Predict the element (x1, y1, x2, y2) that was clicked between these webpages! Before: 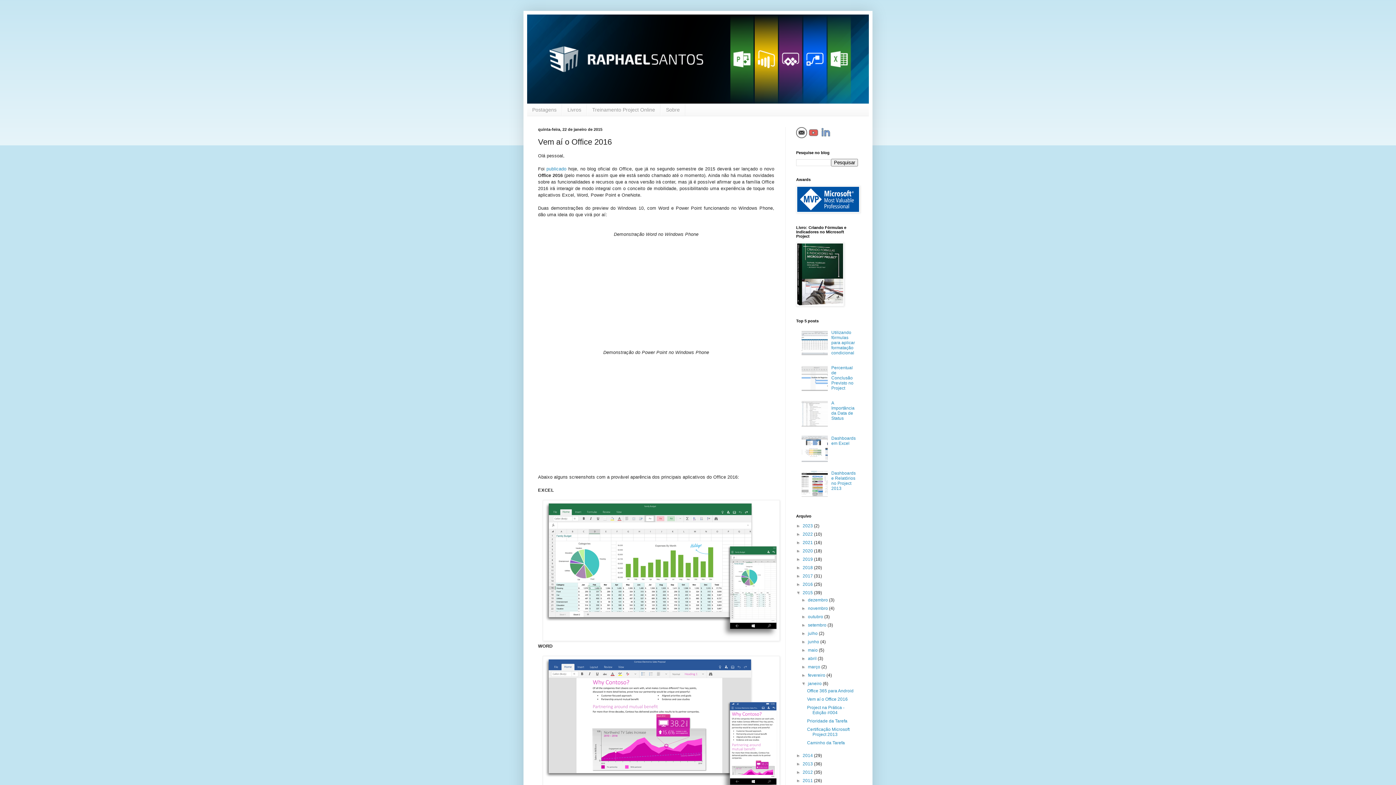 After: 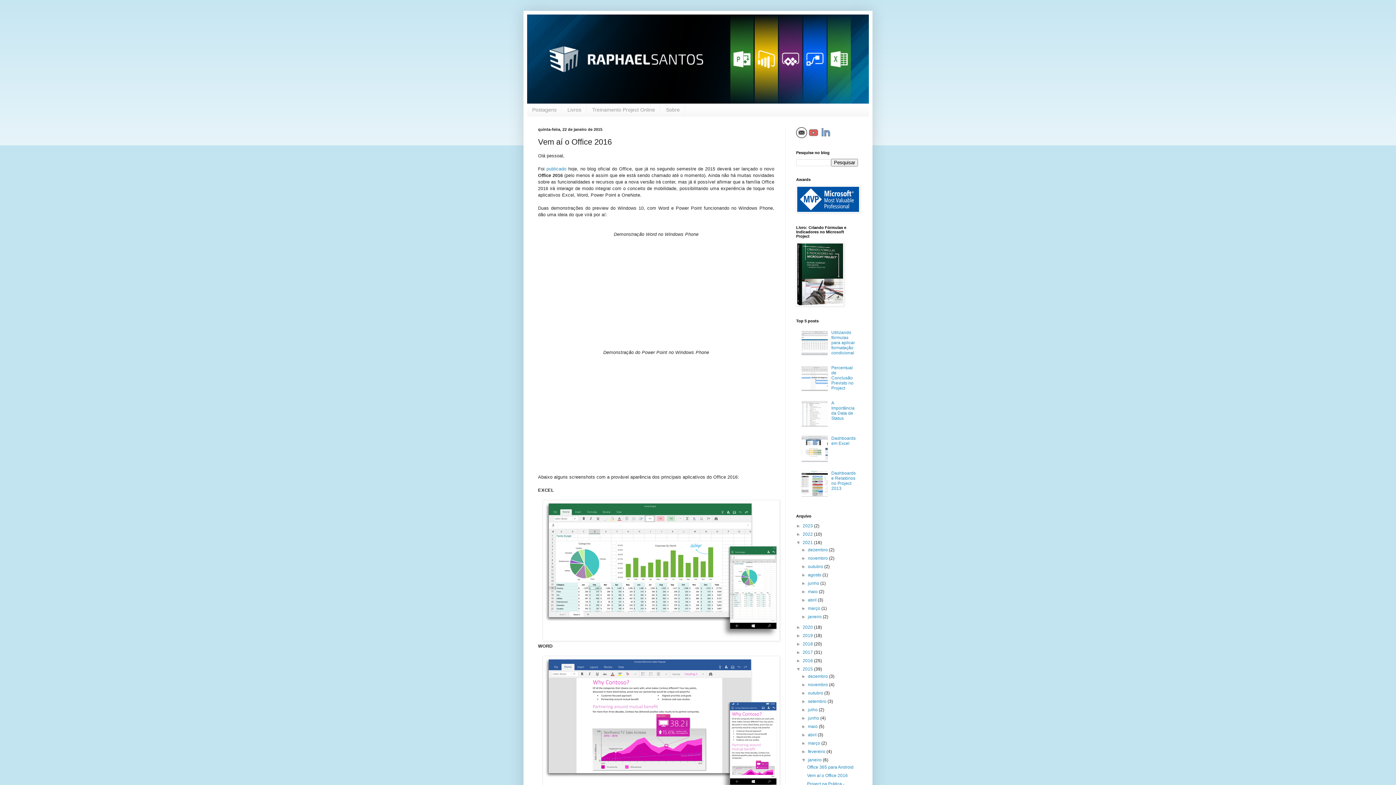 Action: label: ►   bbox: (796, 540, 802, 545)